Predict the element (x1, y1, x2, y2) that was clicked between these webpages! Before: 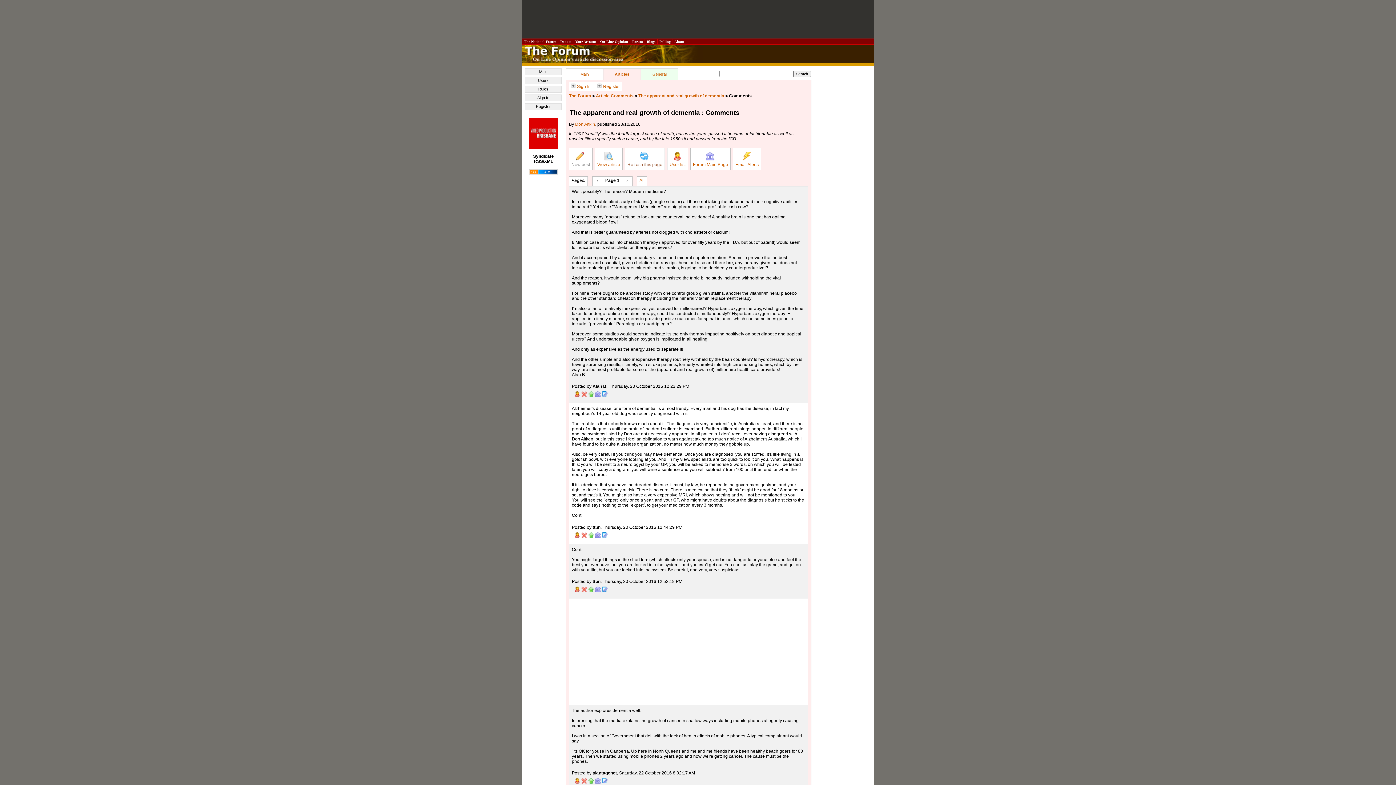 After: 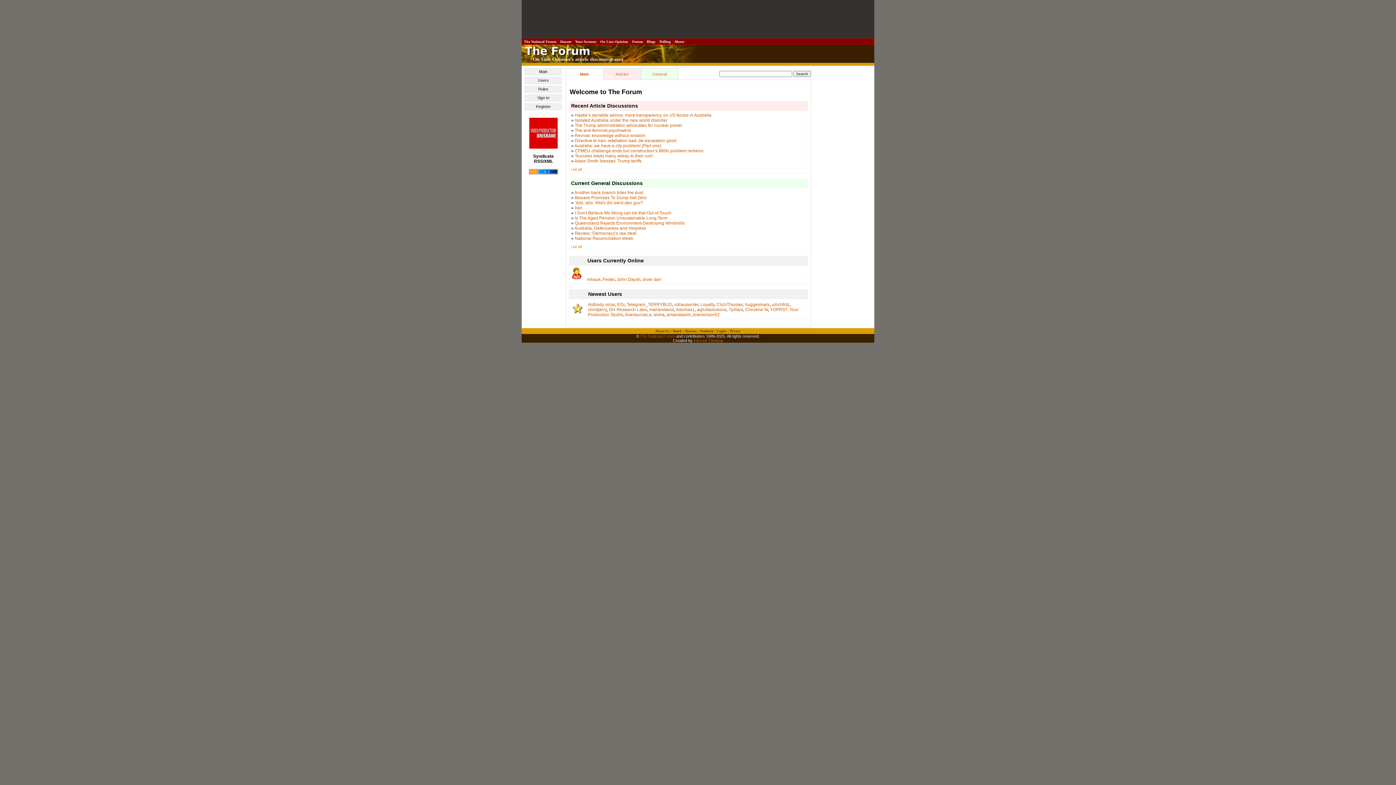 Action: label: The Forum bbox: (569, 93, 591, 98)